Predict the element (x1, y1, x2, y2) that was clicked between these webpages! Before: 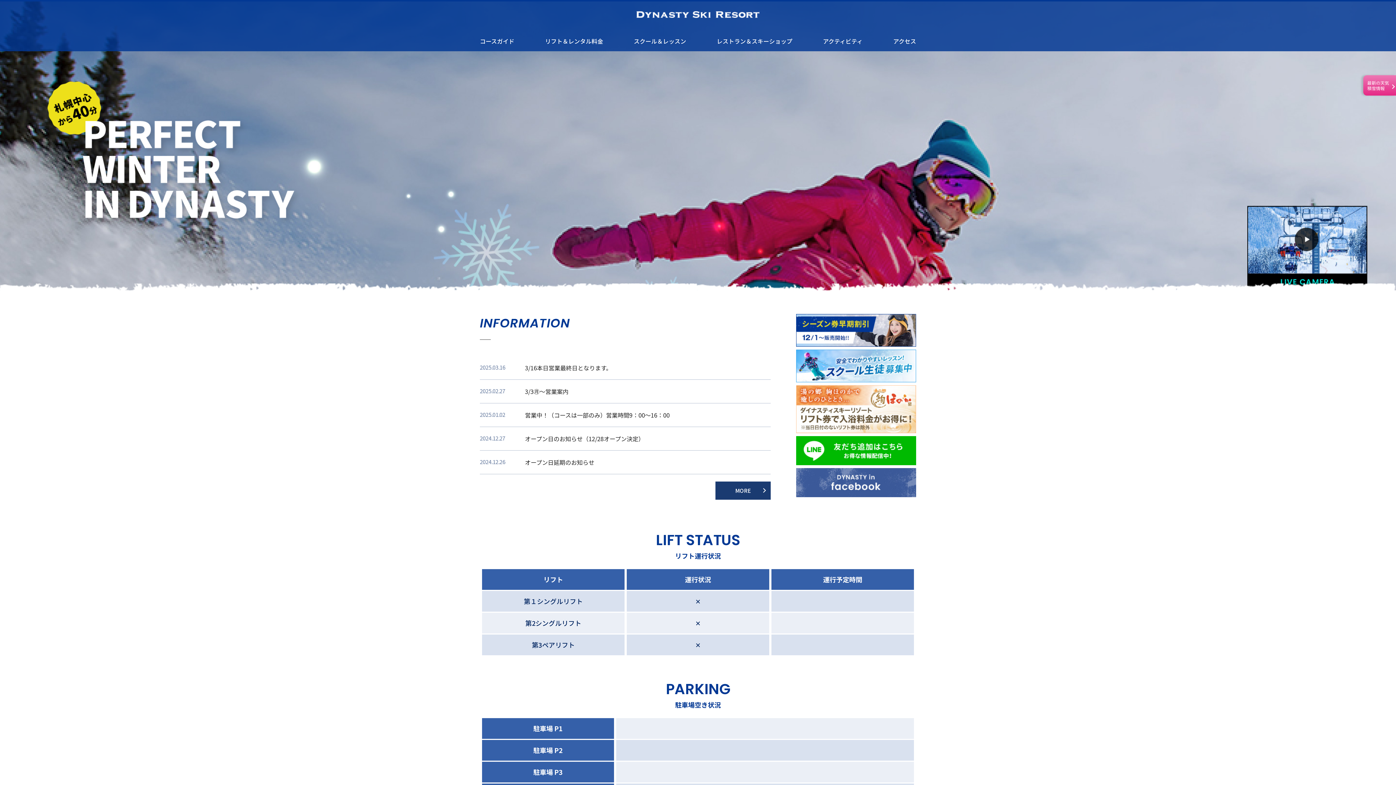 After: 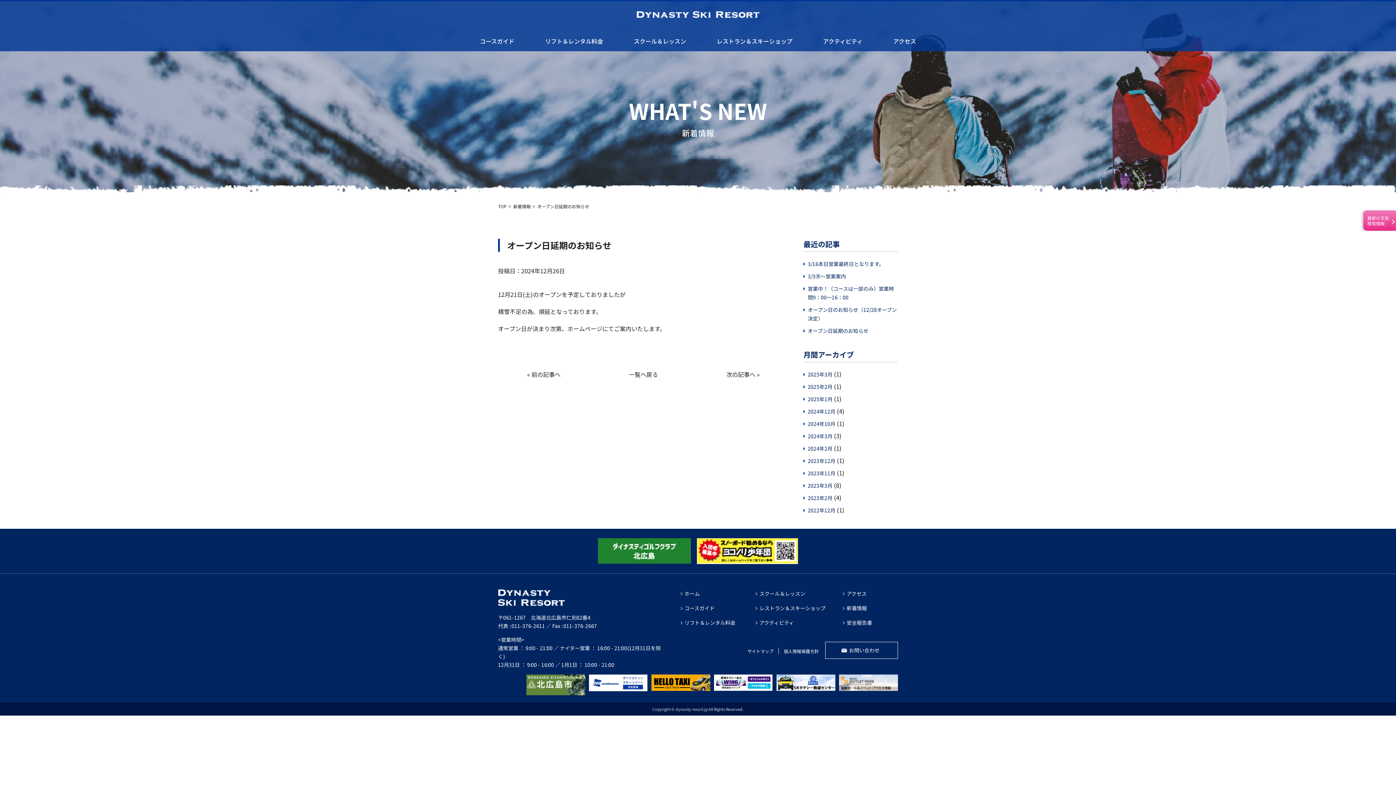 Action: label: 2024.12.26

オープン日延期のお知らせ bbox: (480, 458, 770, 466)